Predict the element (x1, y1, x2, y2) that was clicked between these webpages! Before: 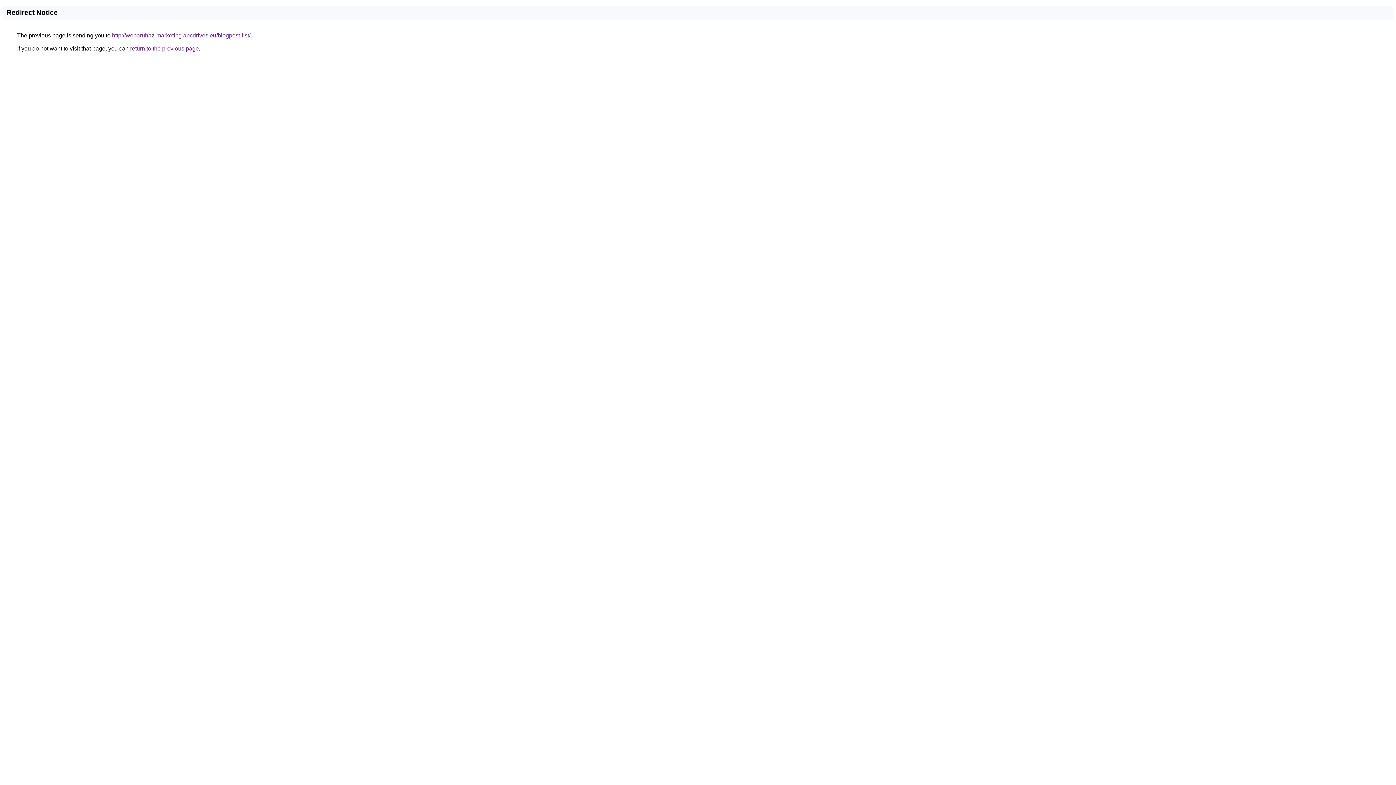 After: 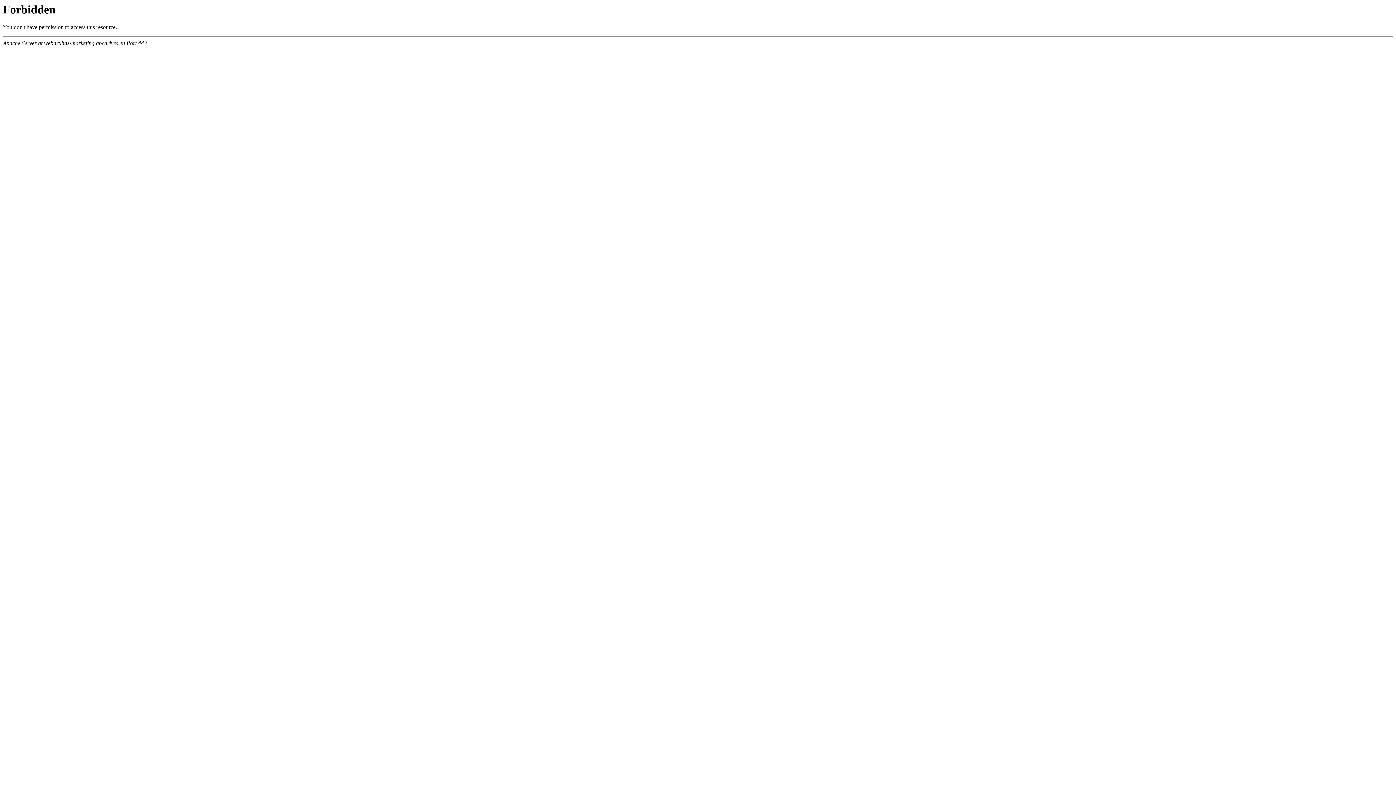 Action: label: http://webaruhaz-marketing.abcdrives.eu/blogpost-list/ bbox: (112, 32, 250, 38)